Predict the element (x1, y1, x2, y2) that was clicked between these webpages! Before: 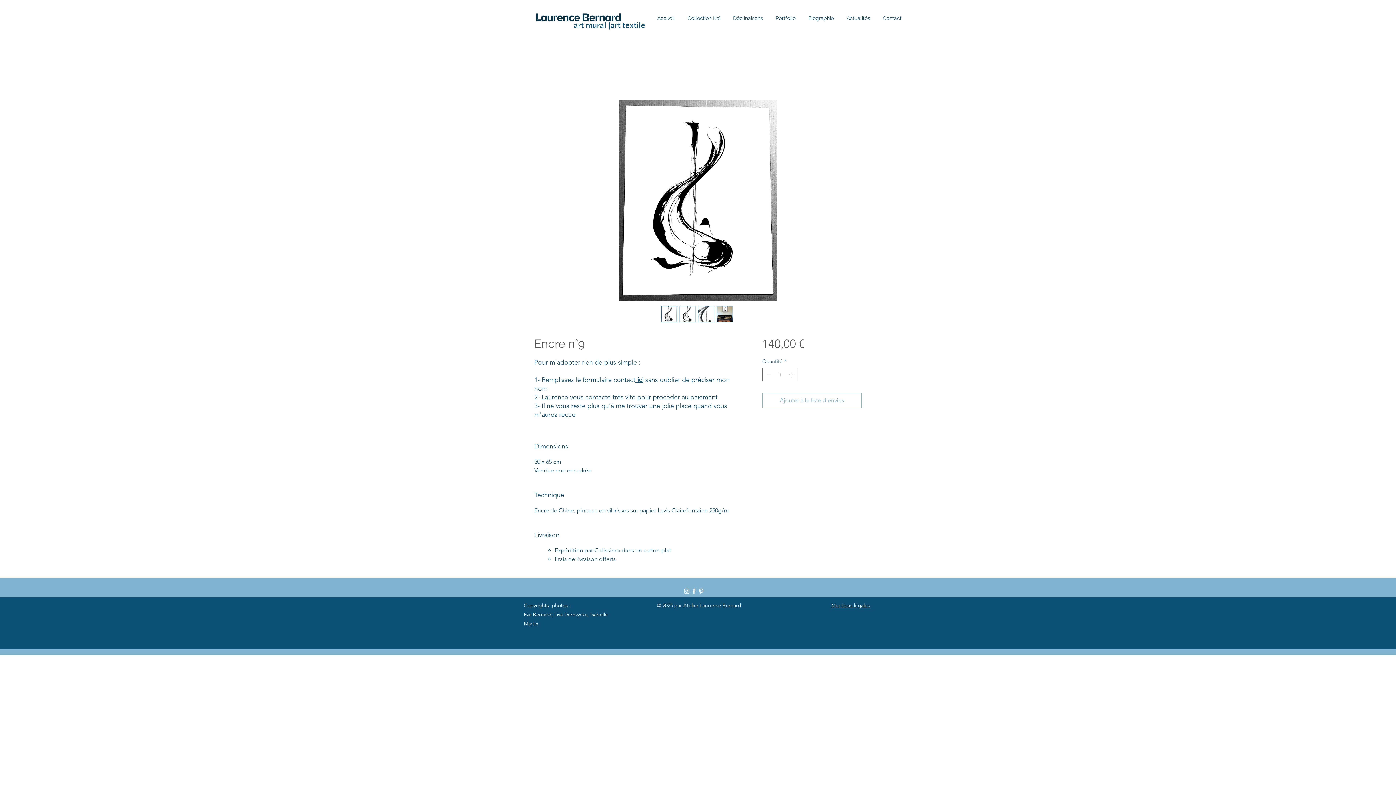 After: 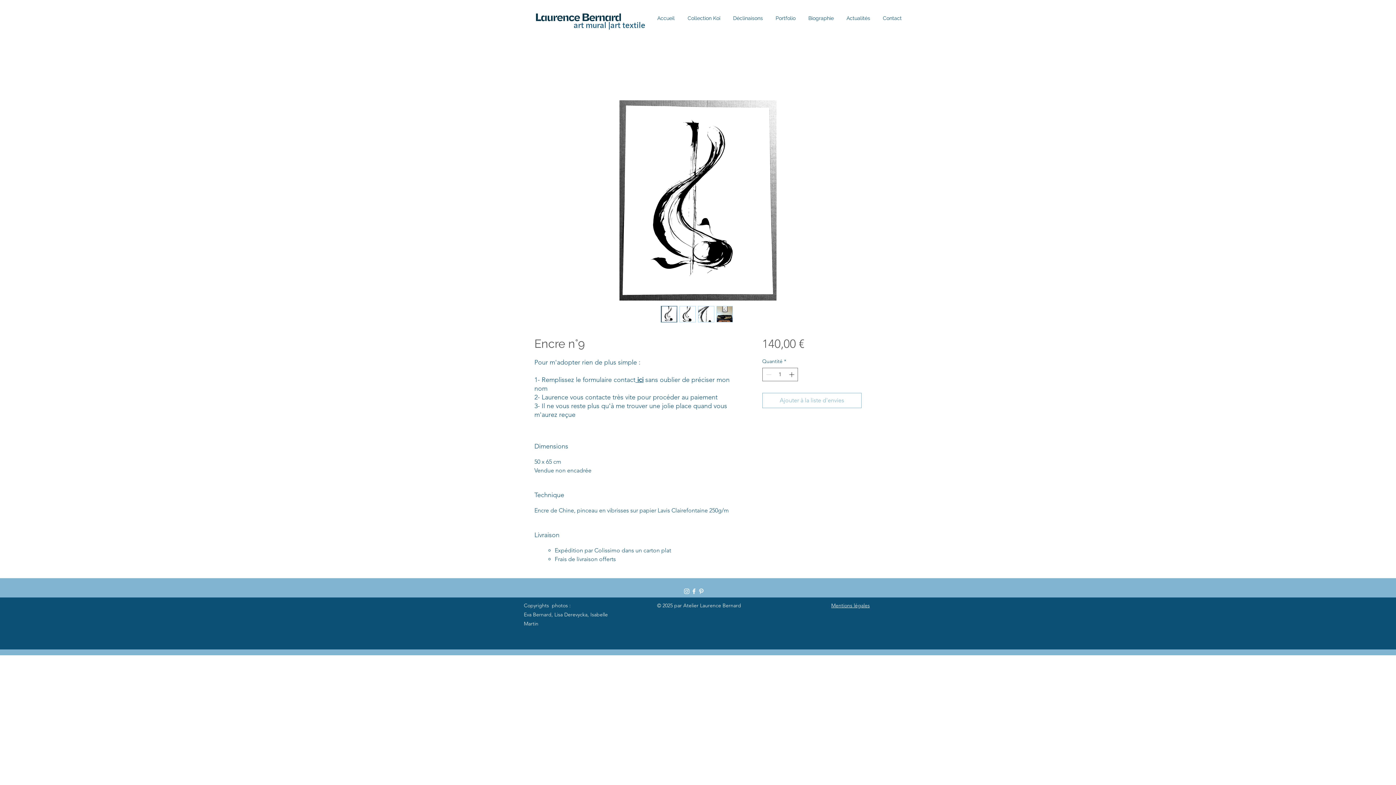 Action: bbox: (534, 11, 621, 24)